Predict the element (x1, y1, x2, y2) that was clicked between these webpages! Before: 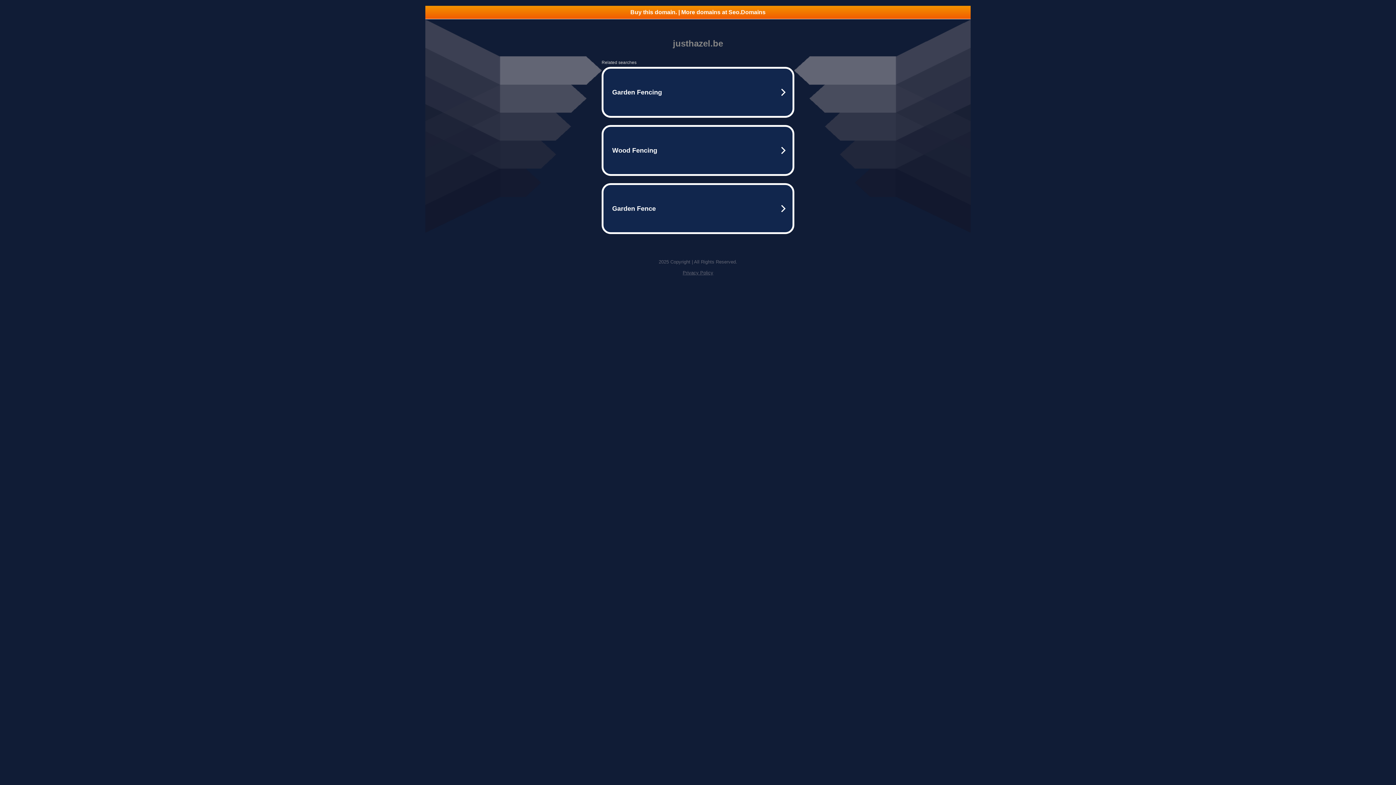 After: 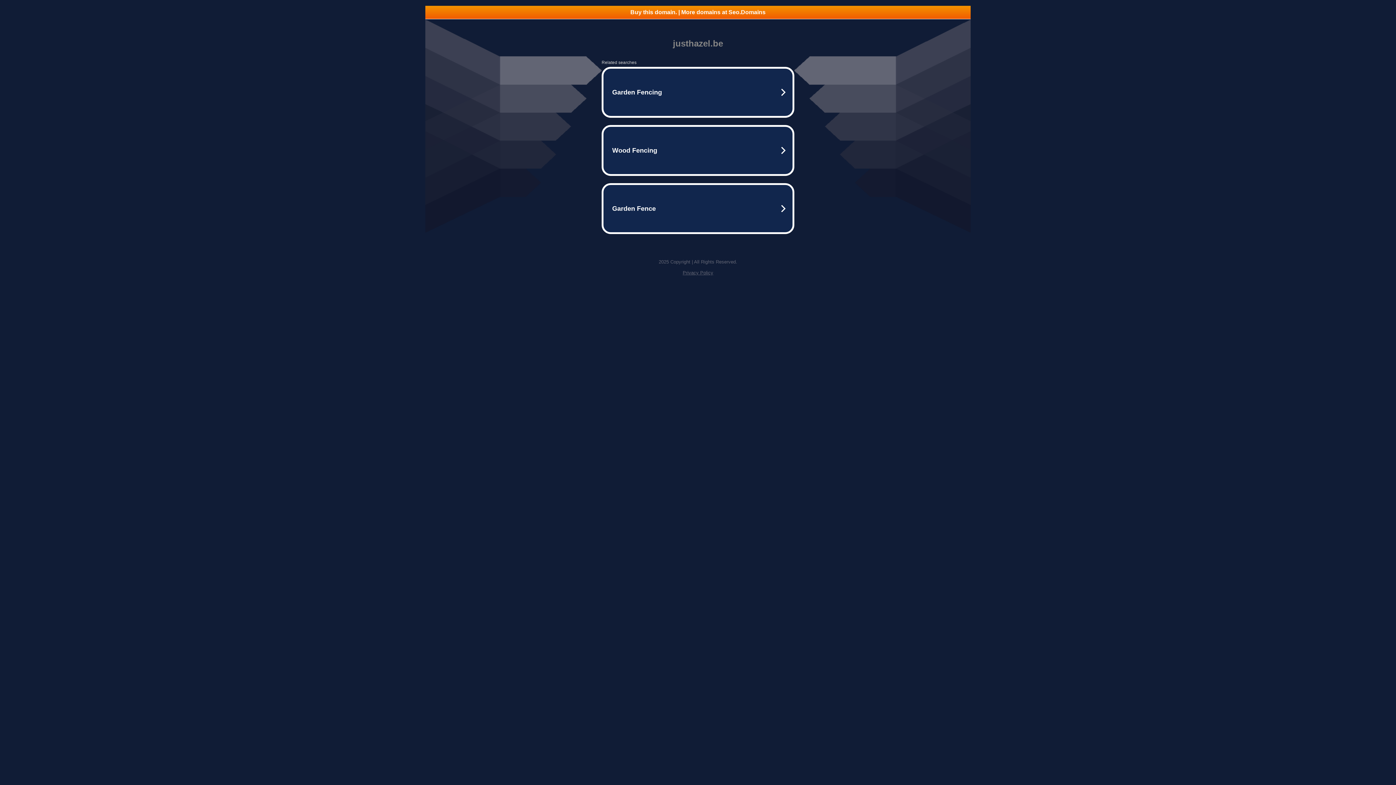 Action: label: Buy this domain. | More domains at Seo.Domains bbox: (425, 5, 970, 18)